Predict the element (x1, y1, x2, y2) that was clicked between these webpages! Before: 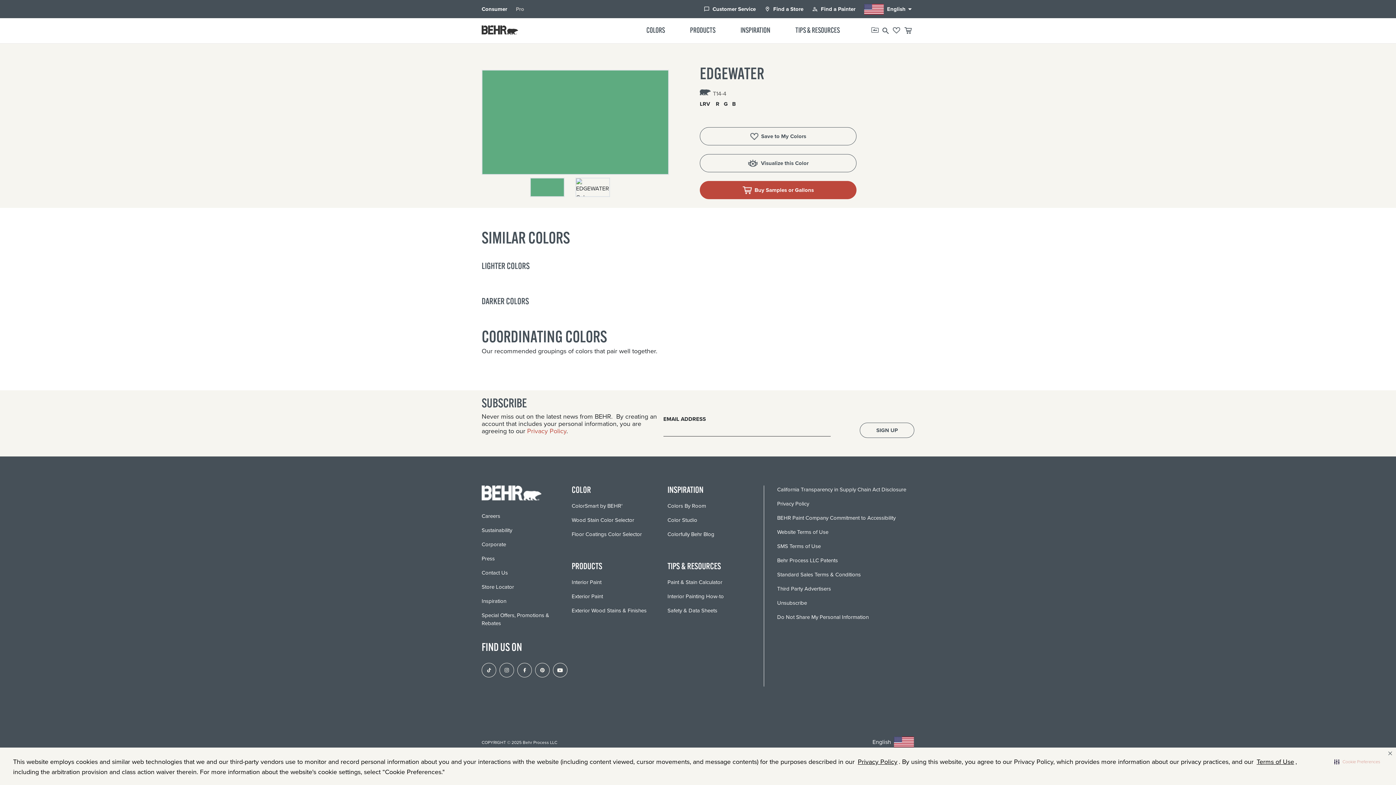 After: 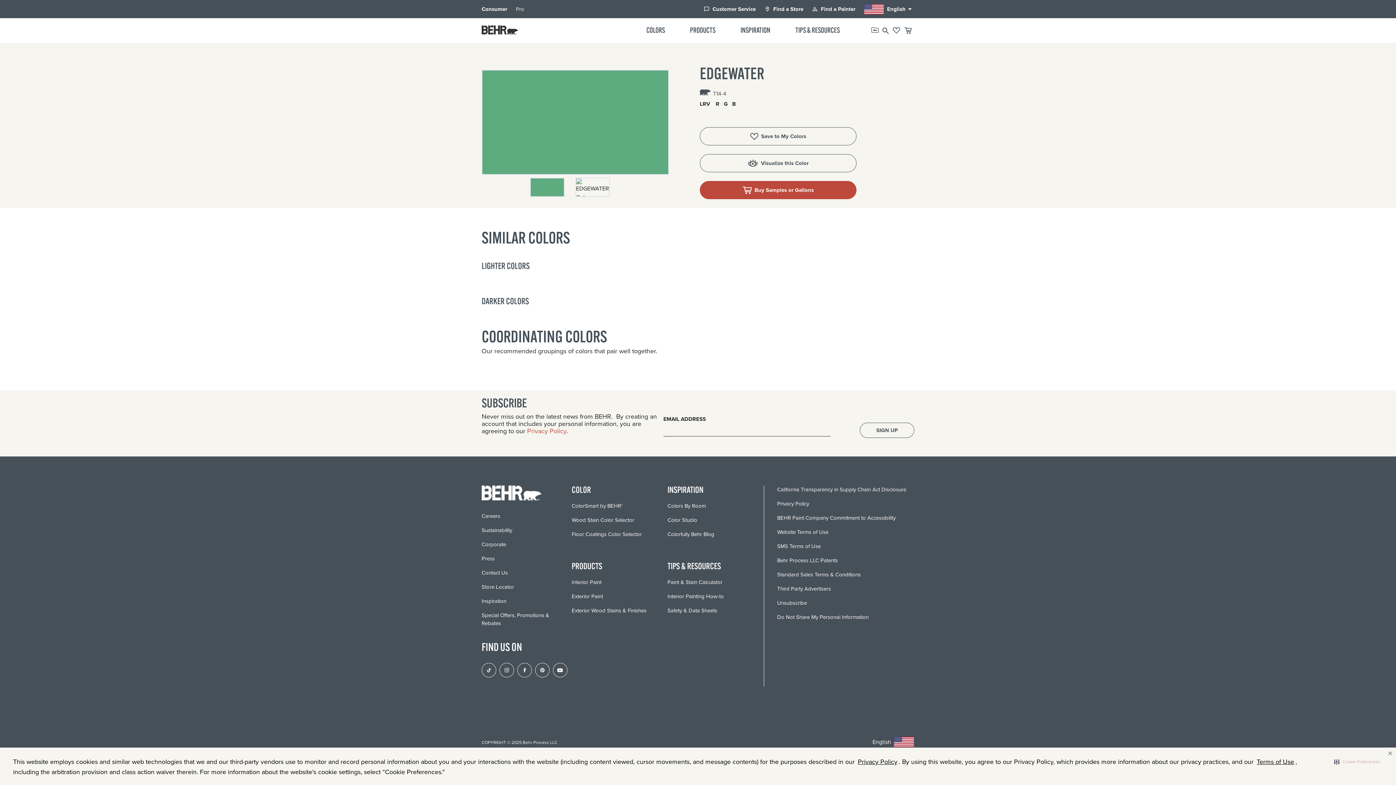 Action: label: Privacy Policy bbox: (856, 756, 898, 768)